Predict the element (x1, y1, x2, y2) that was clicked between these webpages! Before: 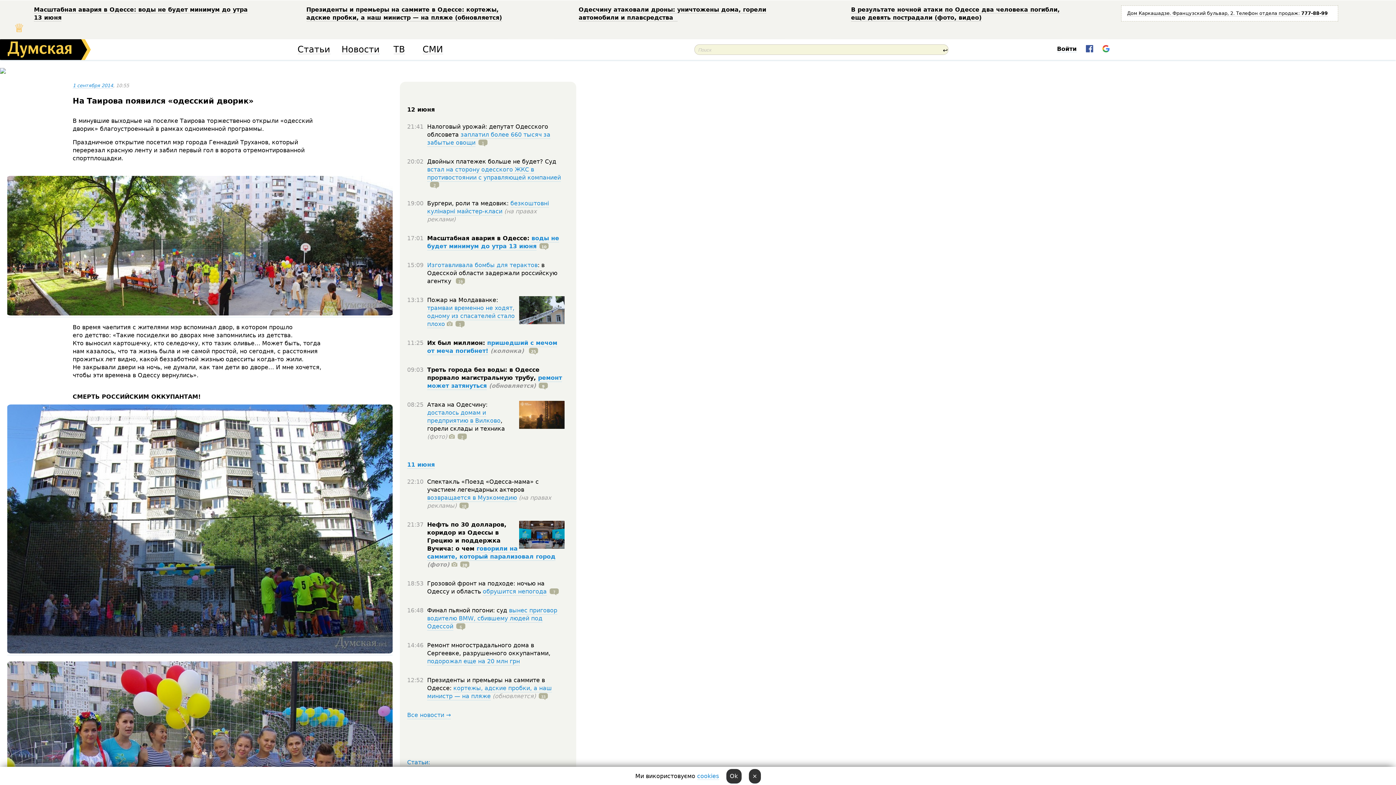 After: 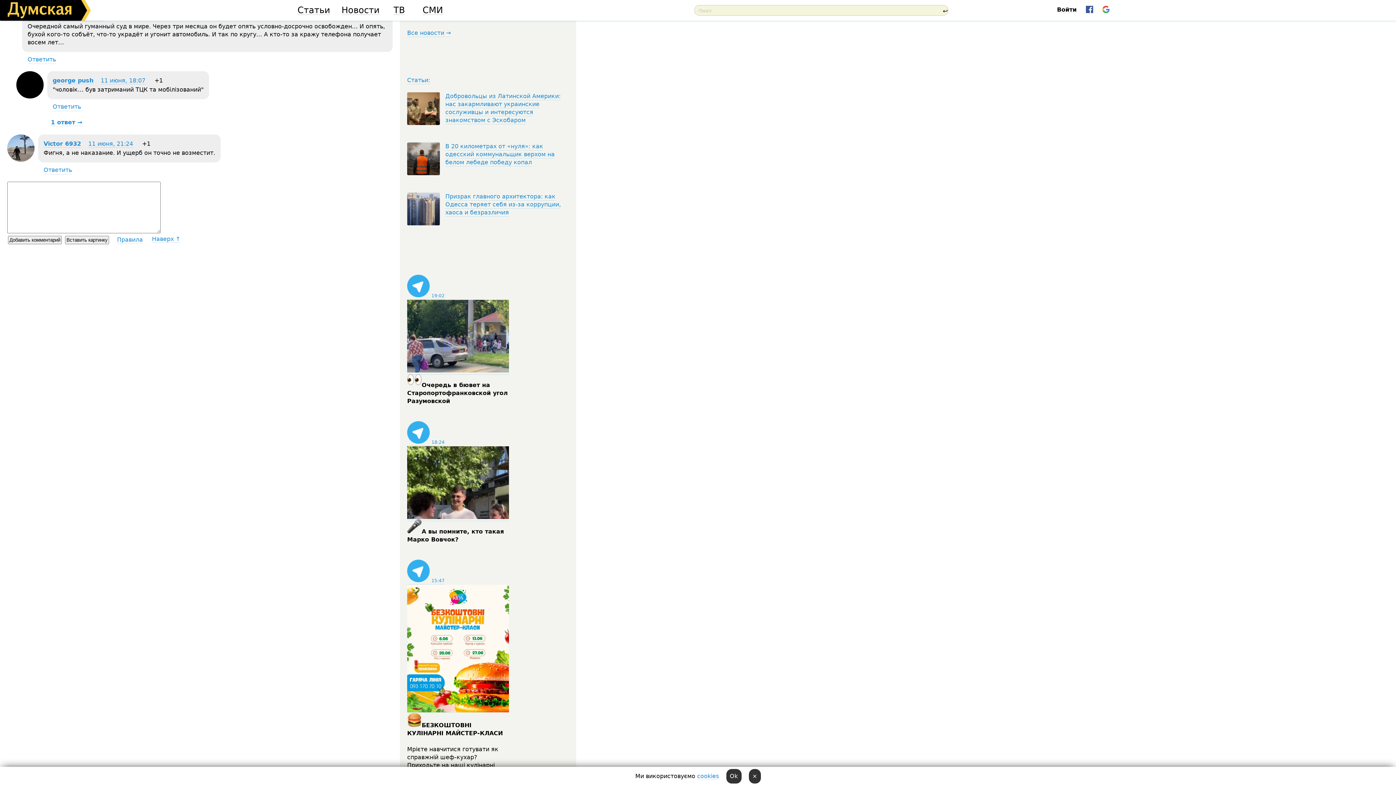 Action: label: 6 bbox: (453, 623, 465, 630)